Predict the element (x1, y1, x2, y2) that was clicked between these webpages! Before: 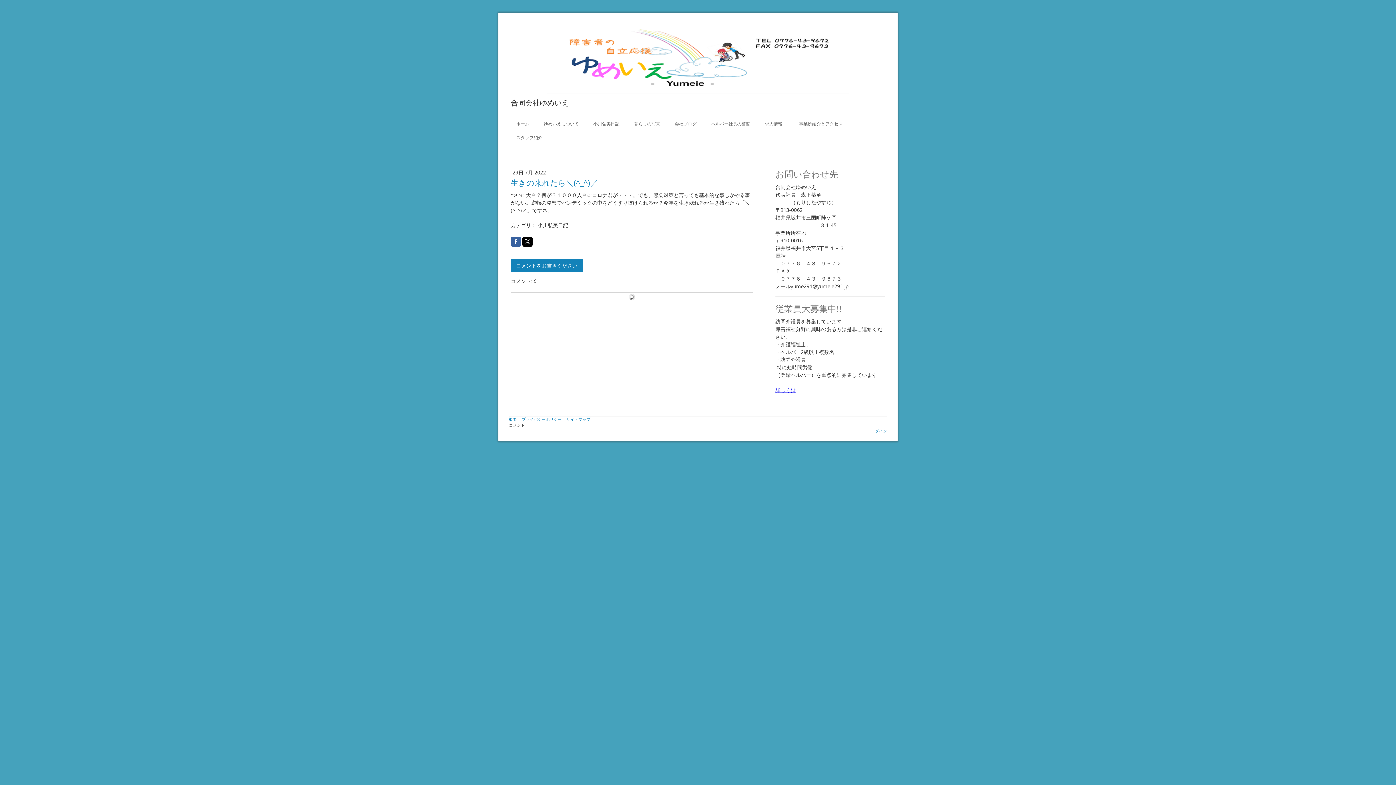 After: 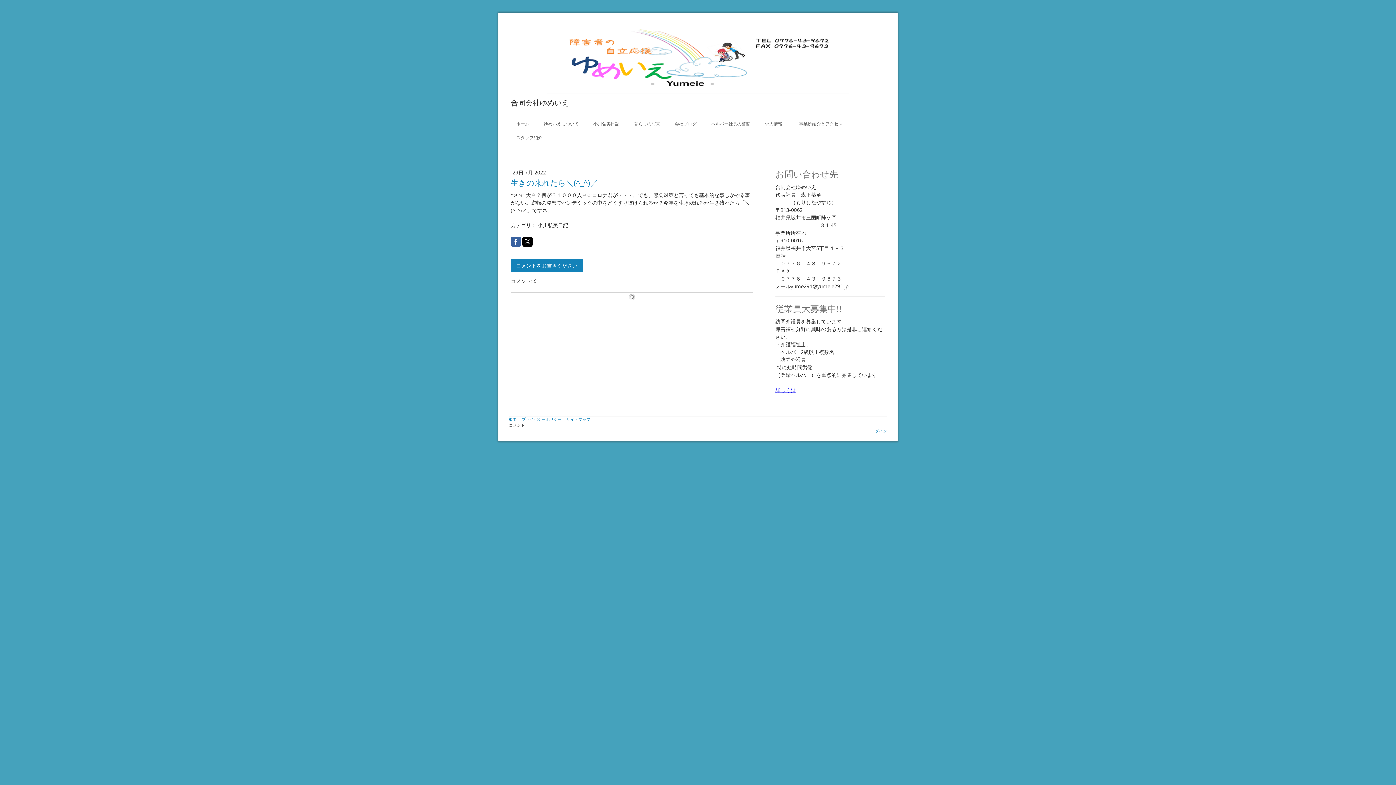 Action: bbox: (510, 236, 521, 246)